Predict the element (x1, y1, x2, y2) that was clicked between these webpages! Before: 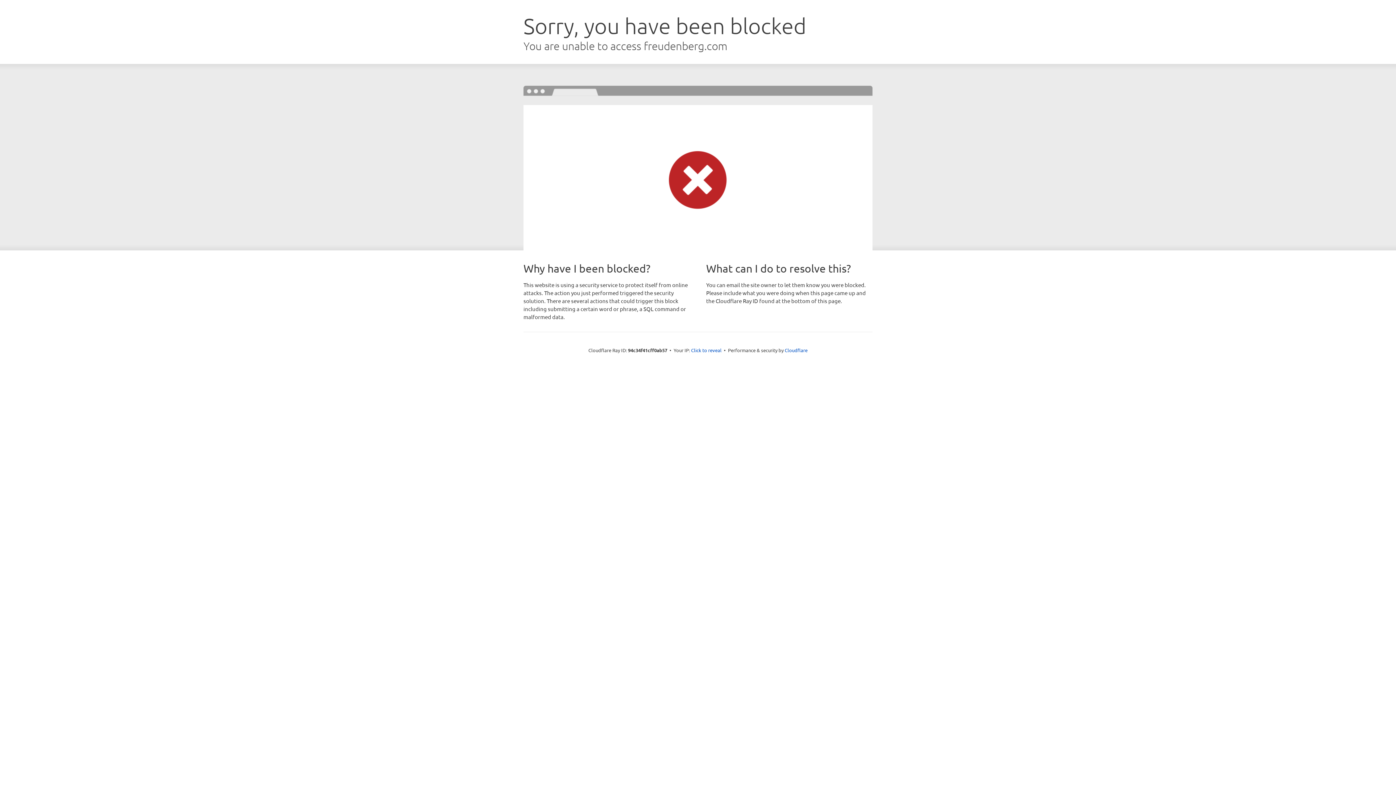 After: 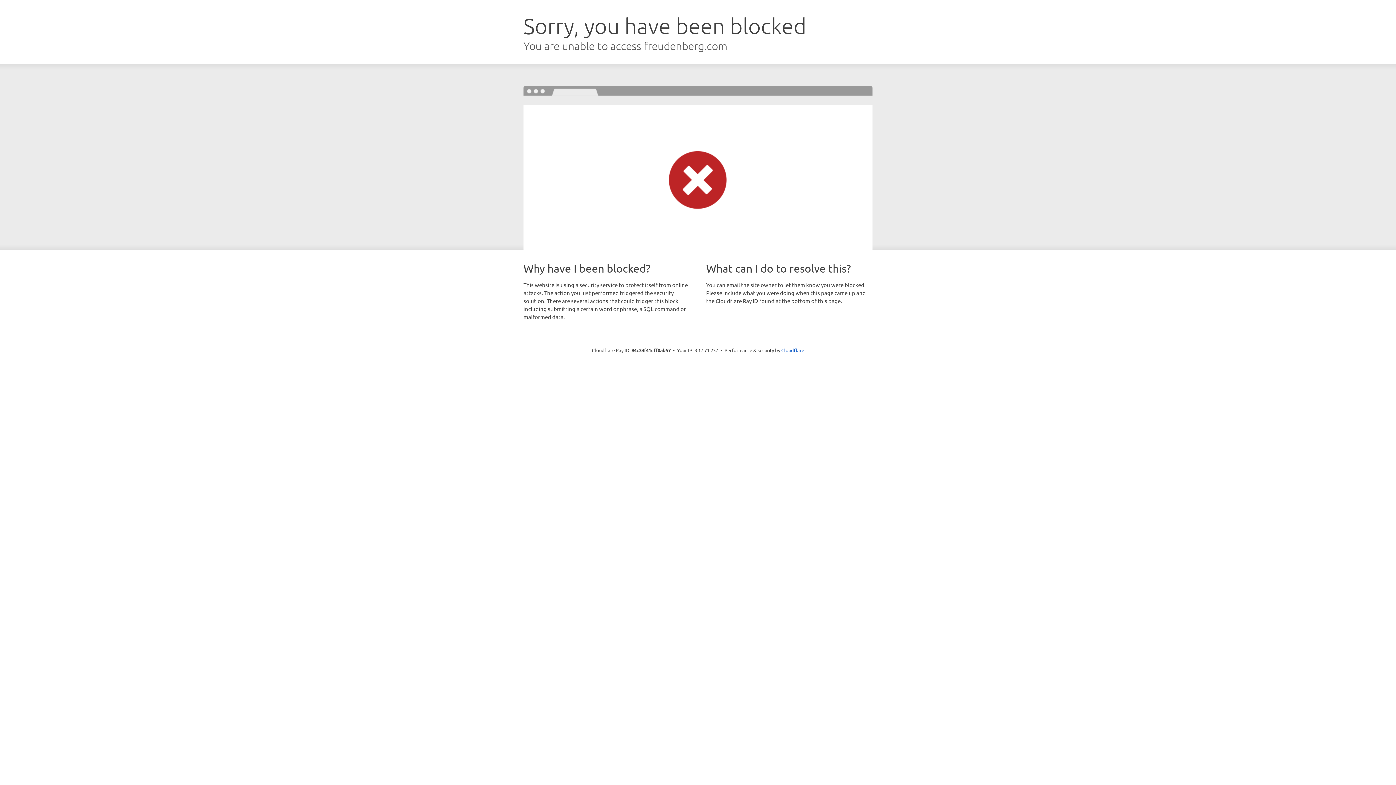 Action: bbox: (691, 346, 721, 353) label: Click to reveal